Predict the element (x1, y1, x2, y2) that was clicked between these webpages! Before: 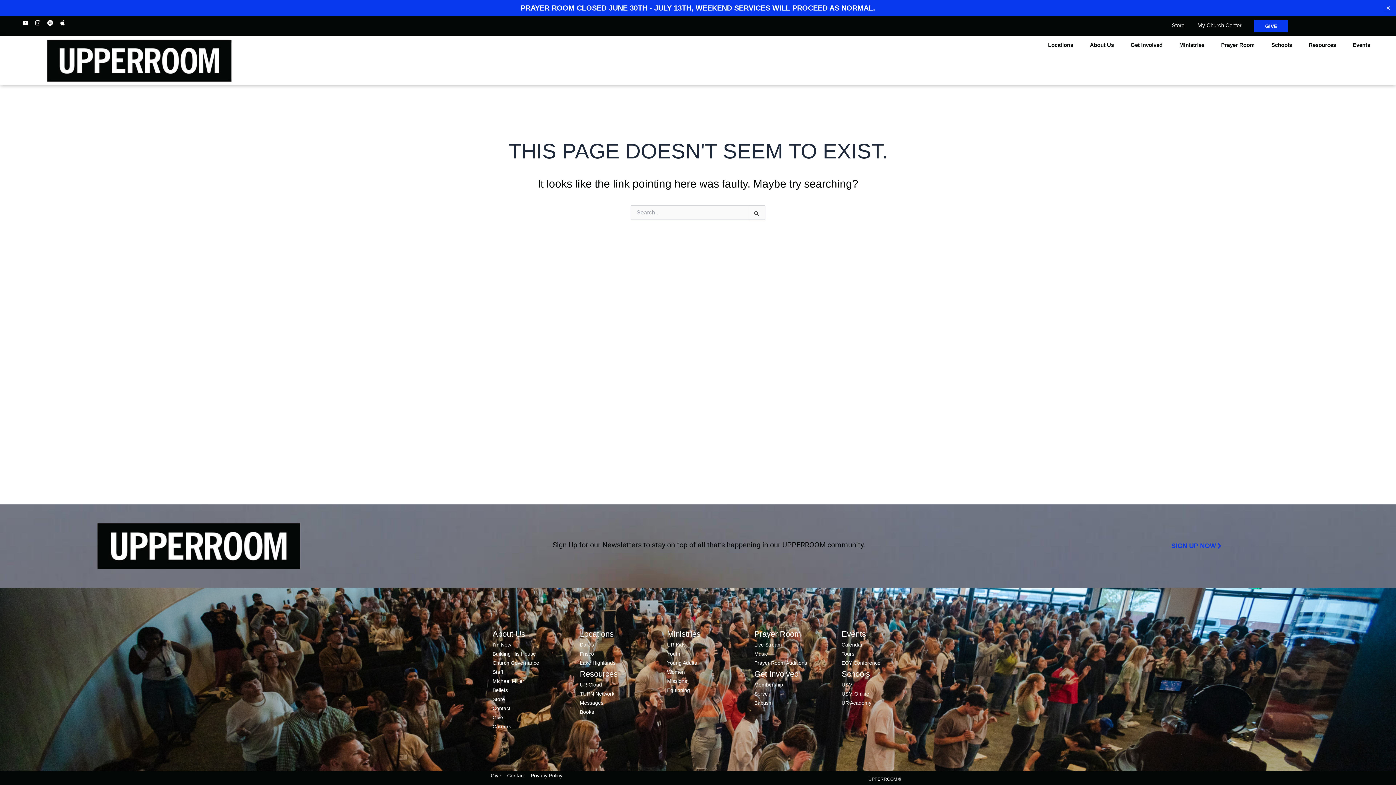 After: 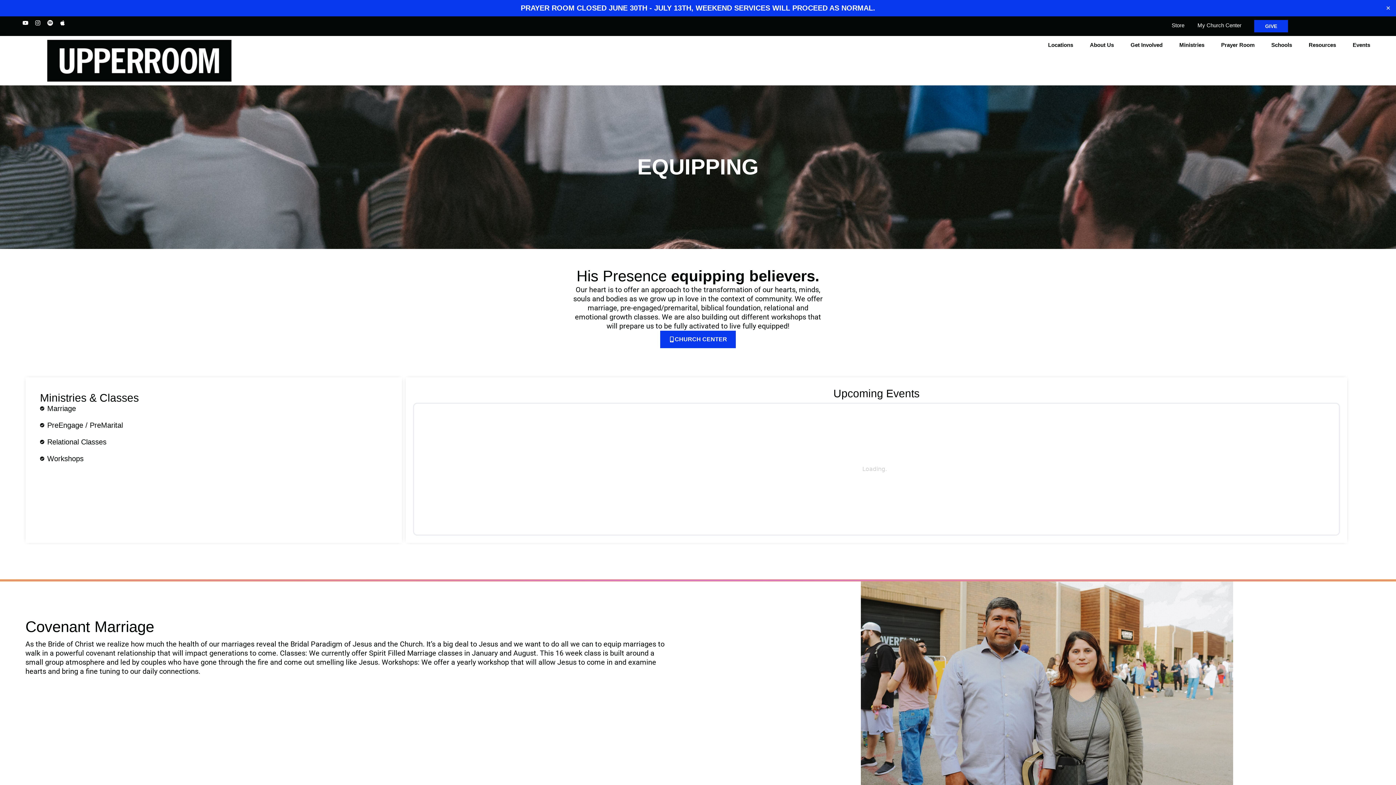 Action: bbox: (667, 686, 747, 695) label: Equipping